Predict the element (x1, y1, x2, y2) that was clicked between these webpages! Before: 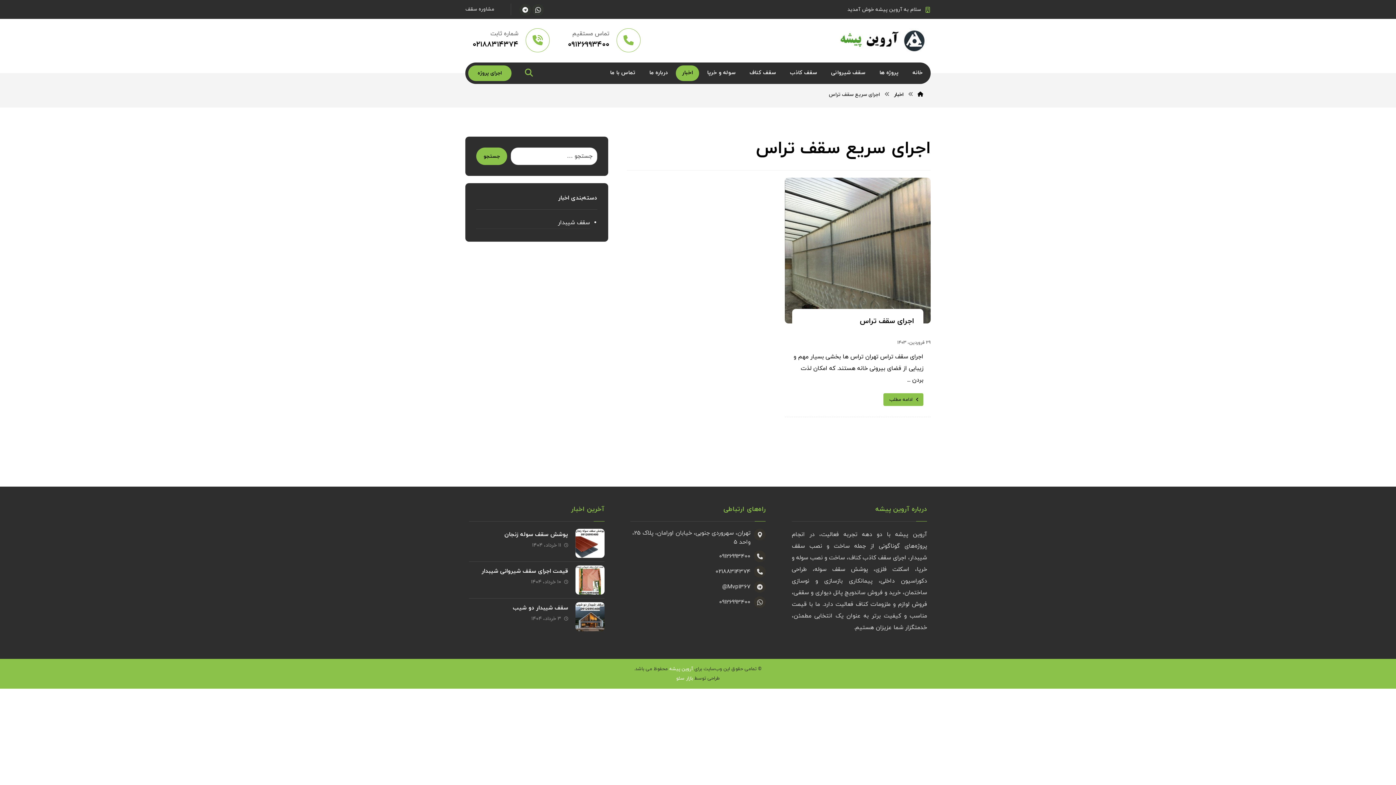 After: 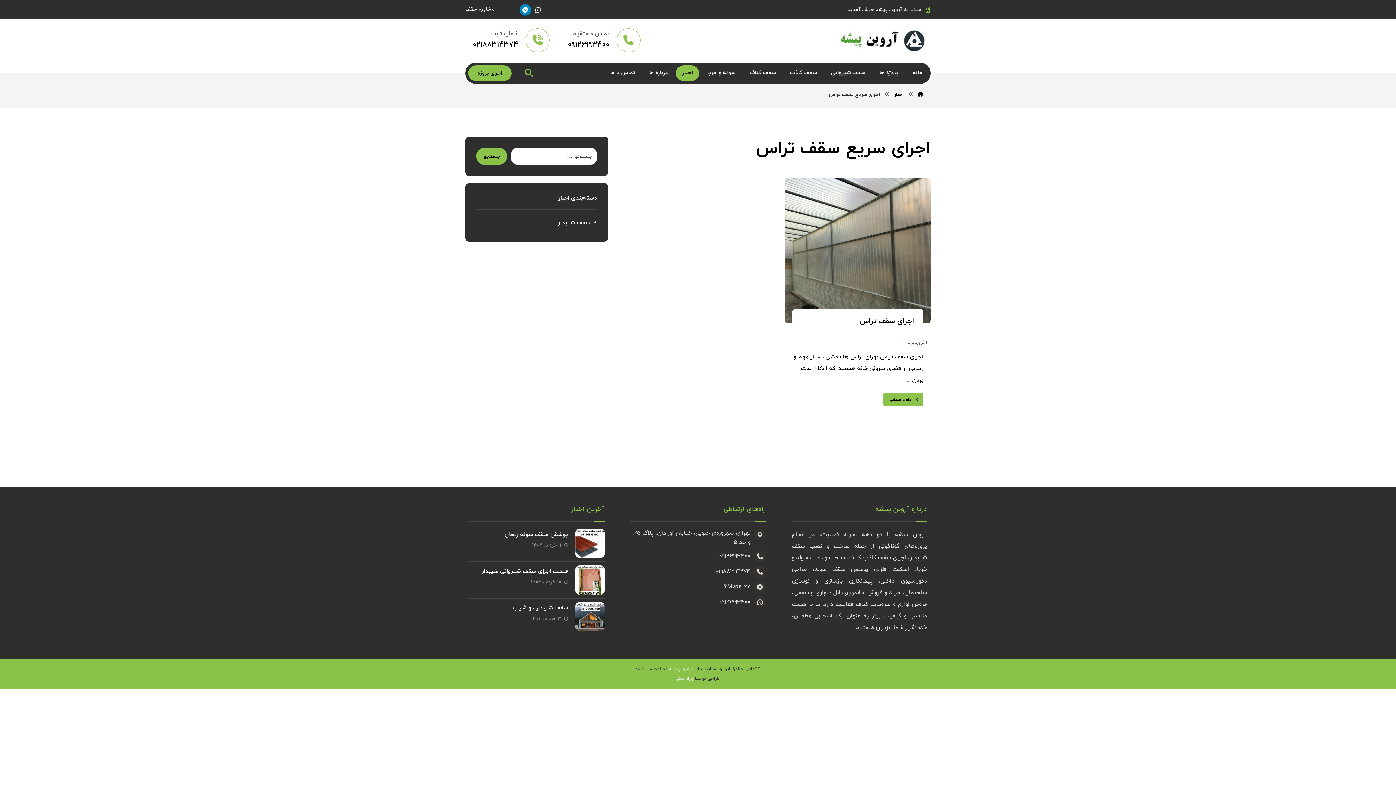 Action: label: تلگرام bbox: (519, 4, 531, 15)